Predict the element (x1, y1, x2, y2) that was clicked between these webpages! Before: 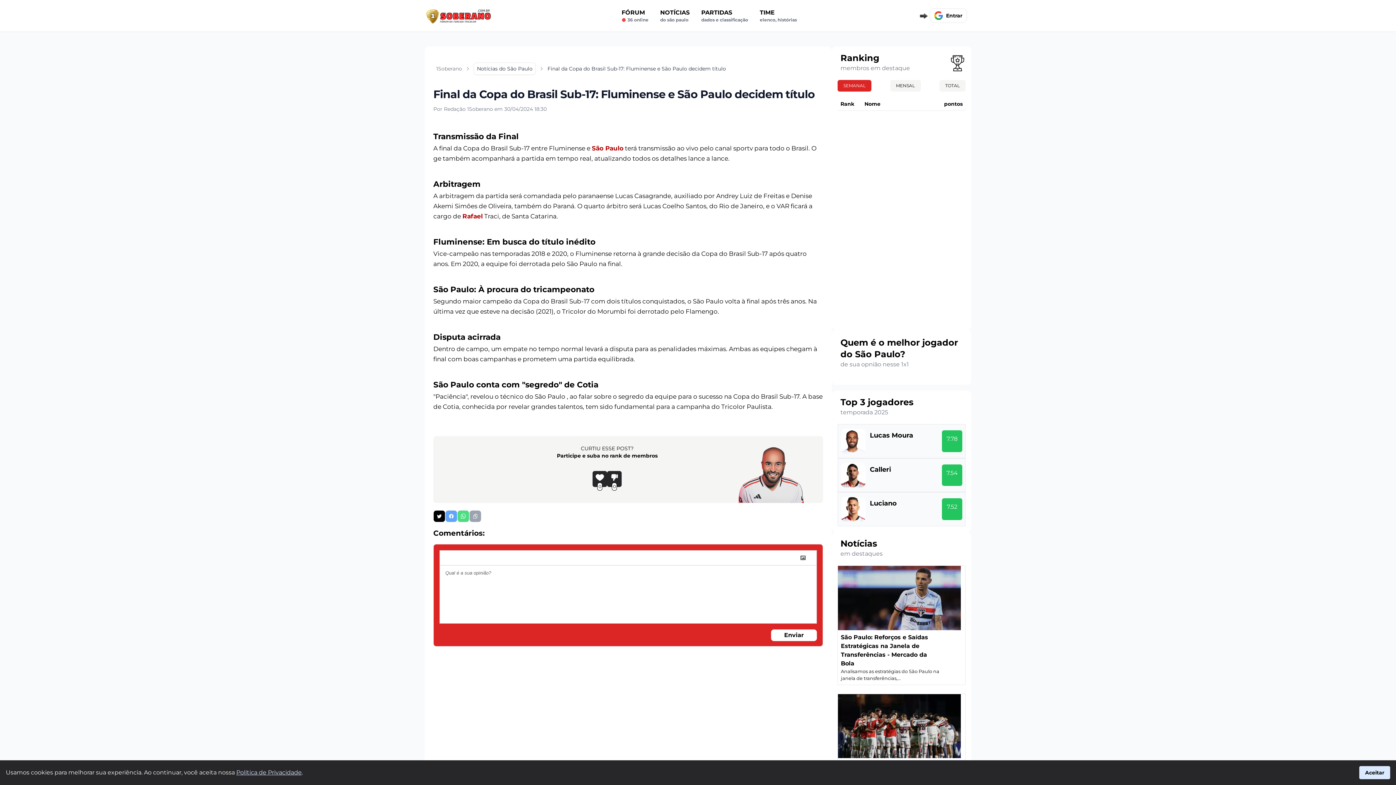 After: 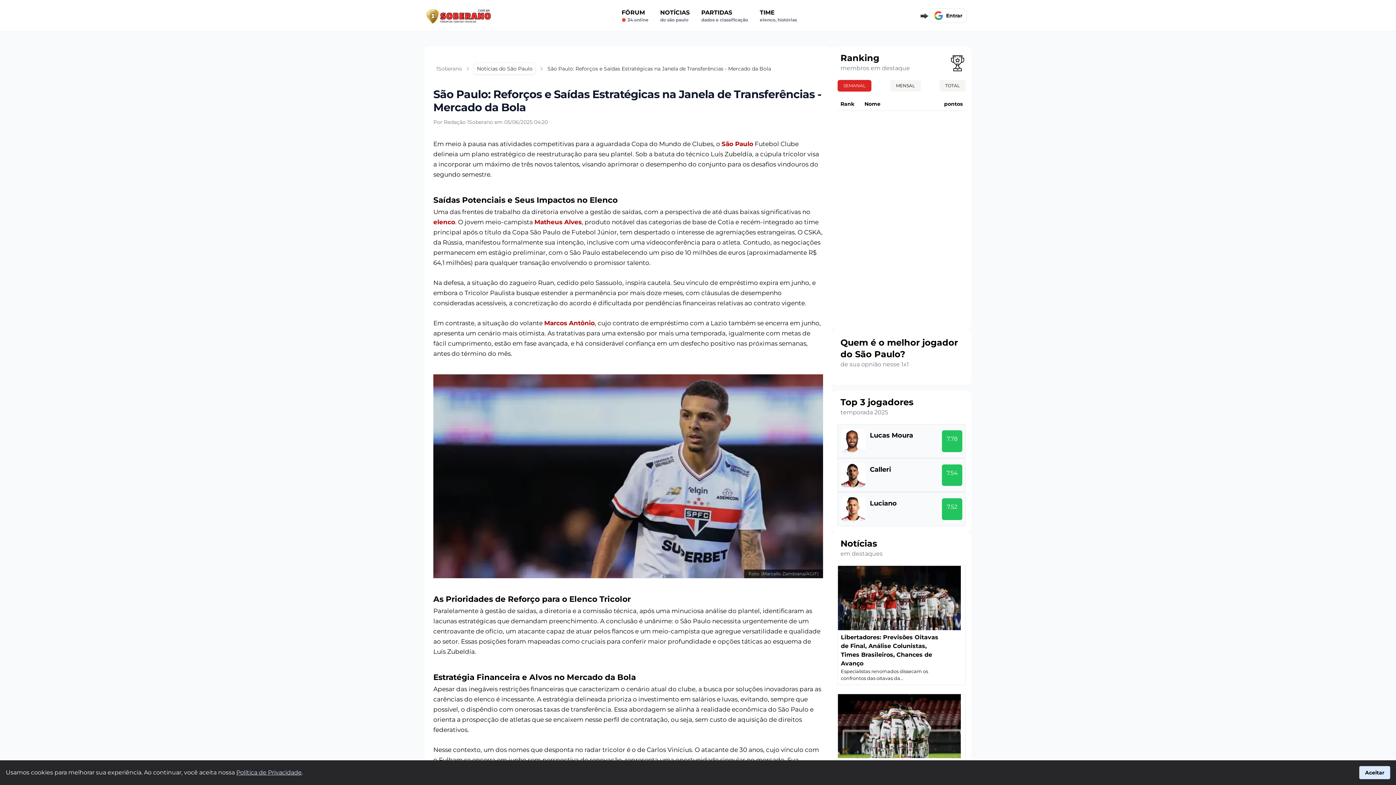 Action: bbox: (837, 565, 965, 685) label: São Paulo: Reforços e Saídas Estratégicas na Janela de Transferências - Mercado da Bola
Analisamos as estratégias do São Paulo na janela de transferências,...